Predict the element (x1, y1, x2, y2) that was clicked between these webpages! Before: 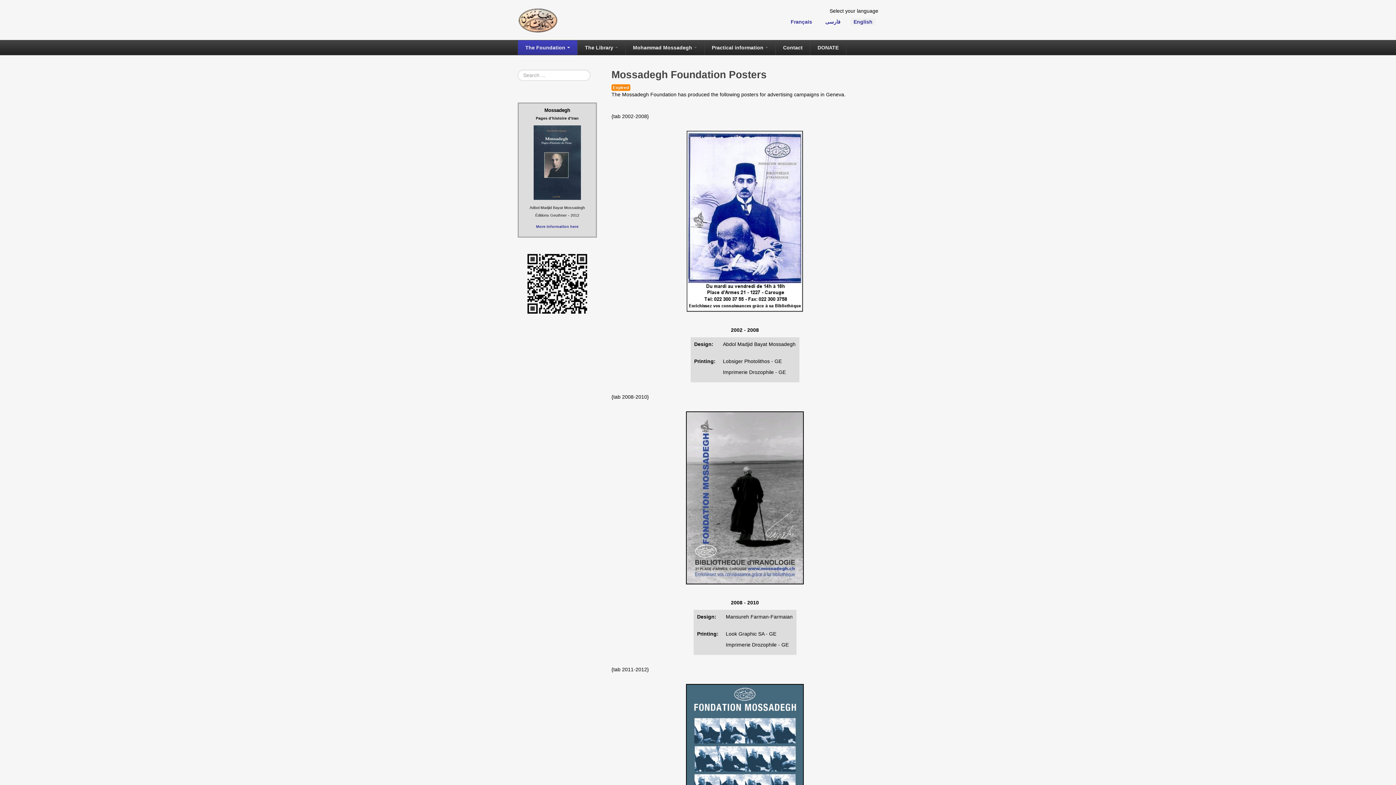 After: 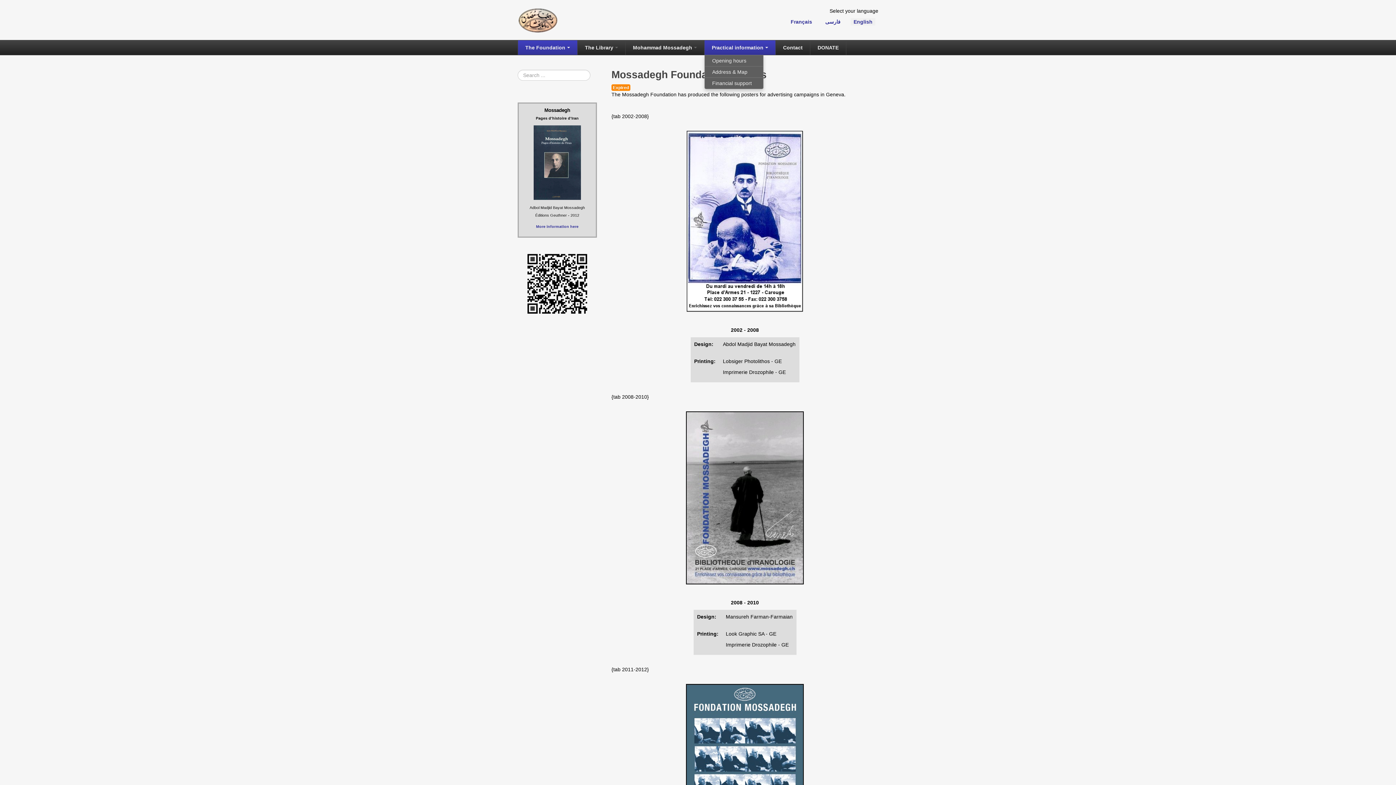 Action: bbox: (704, 40, 776, 54) label: Practical information